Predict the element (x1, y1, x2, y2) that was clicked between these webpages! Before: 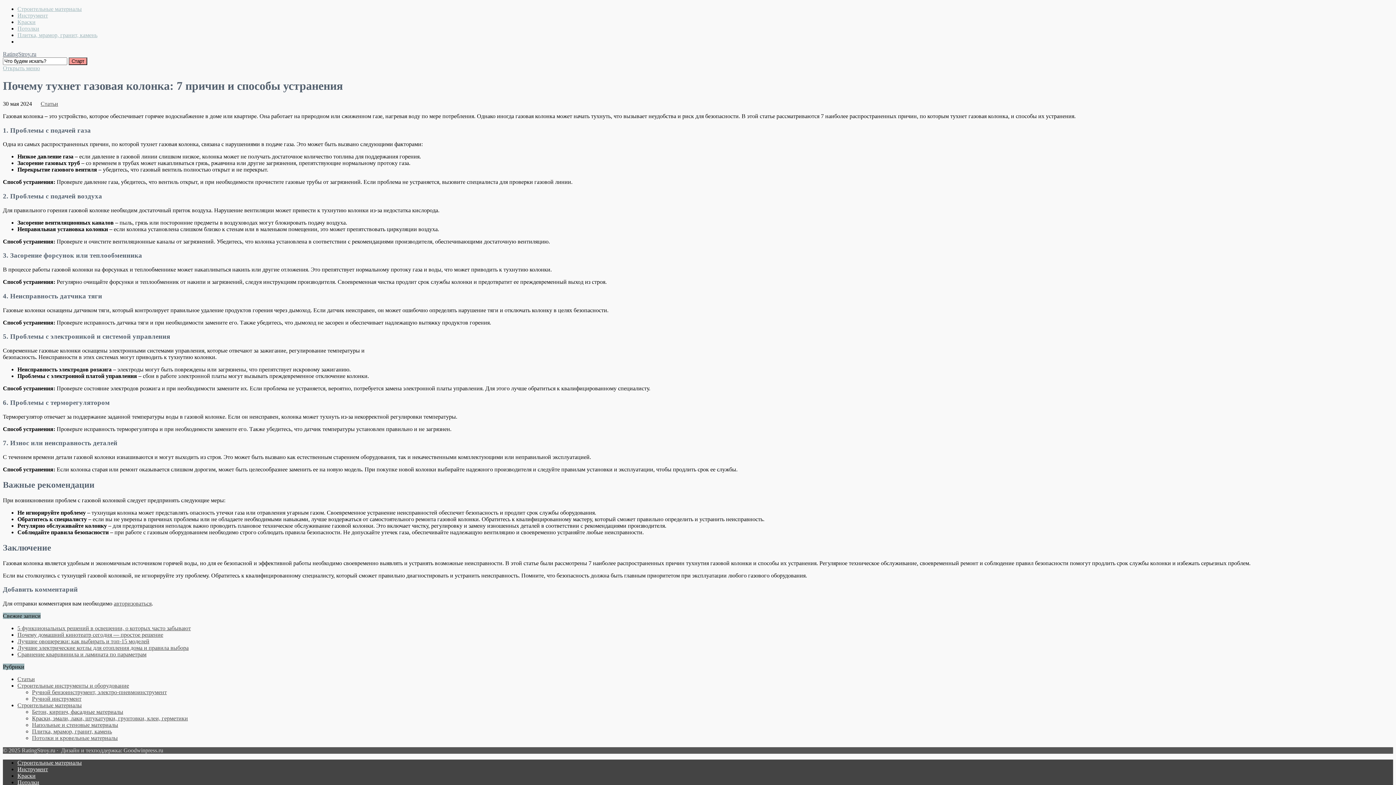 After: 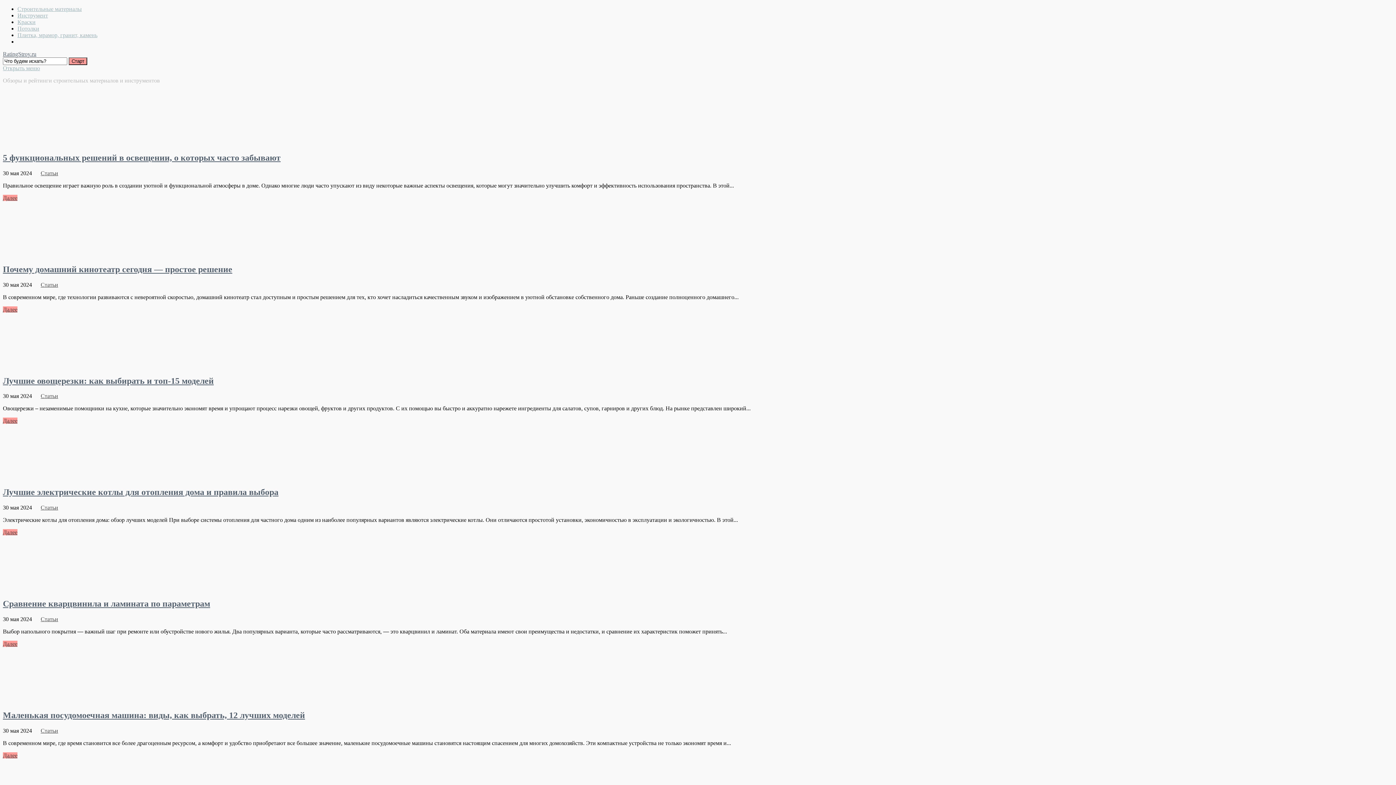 Action: bbox: (2, 50, 36, 57) label: RatingStroy.ru